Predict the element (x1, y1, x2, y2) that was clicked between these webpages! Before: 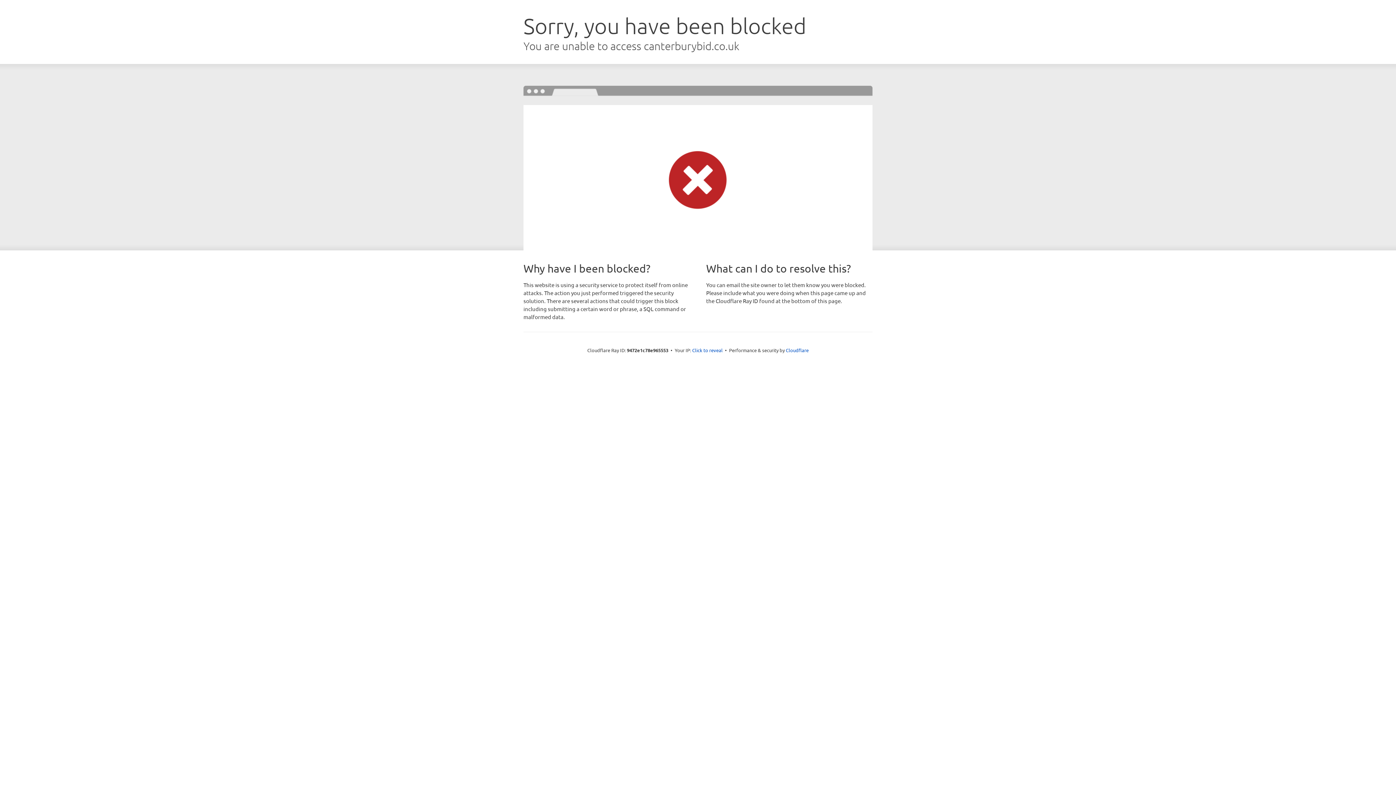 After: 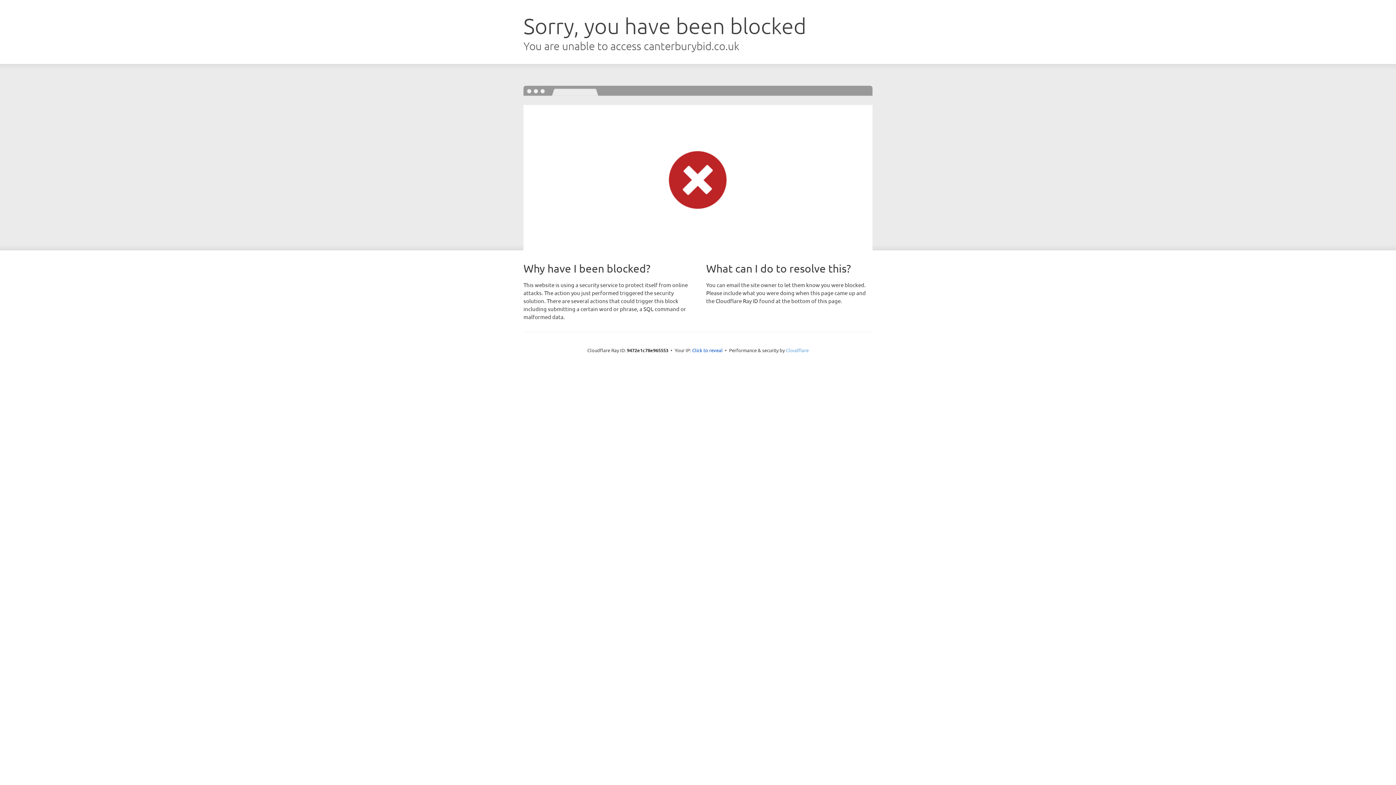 Action: label: Cloudflare bbox: (786, 347, 808, 353)